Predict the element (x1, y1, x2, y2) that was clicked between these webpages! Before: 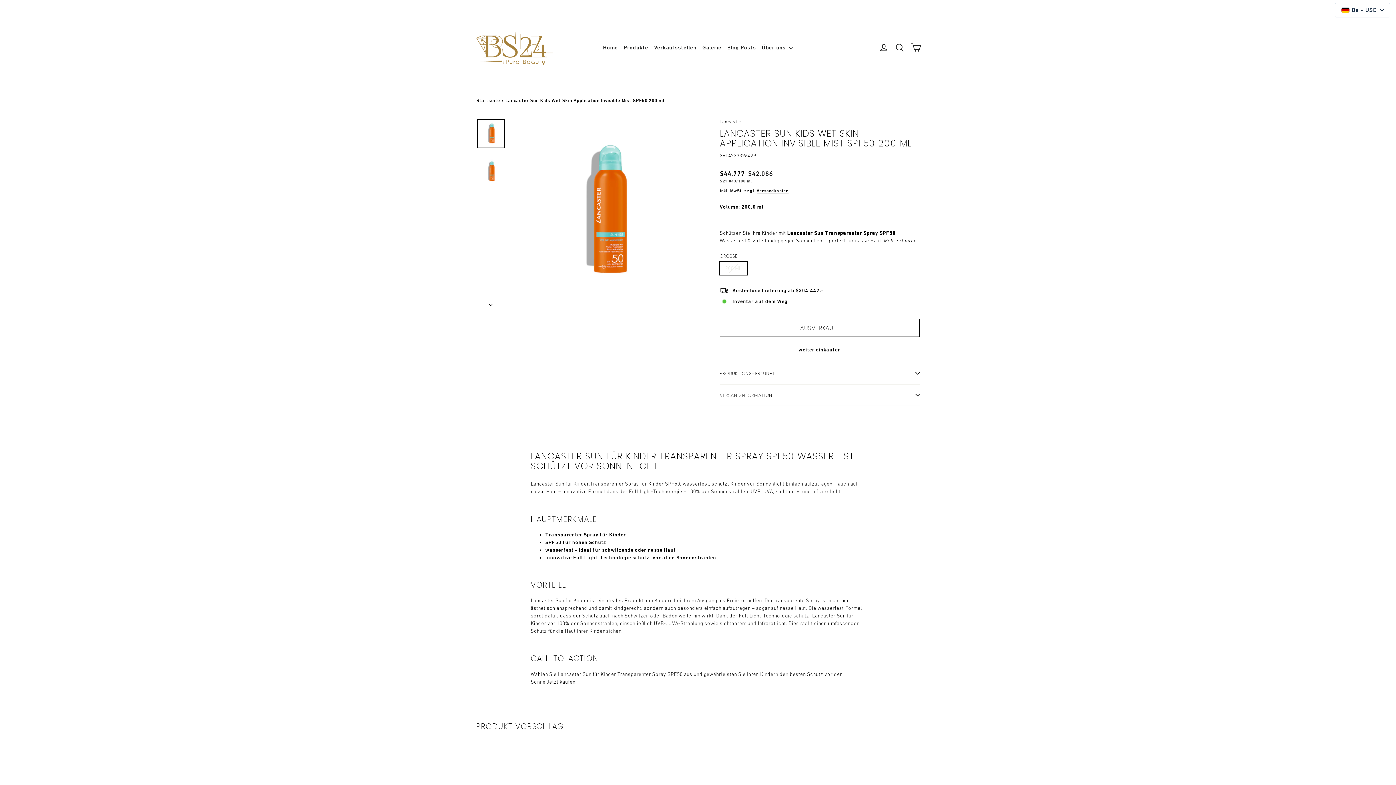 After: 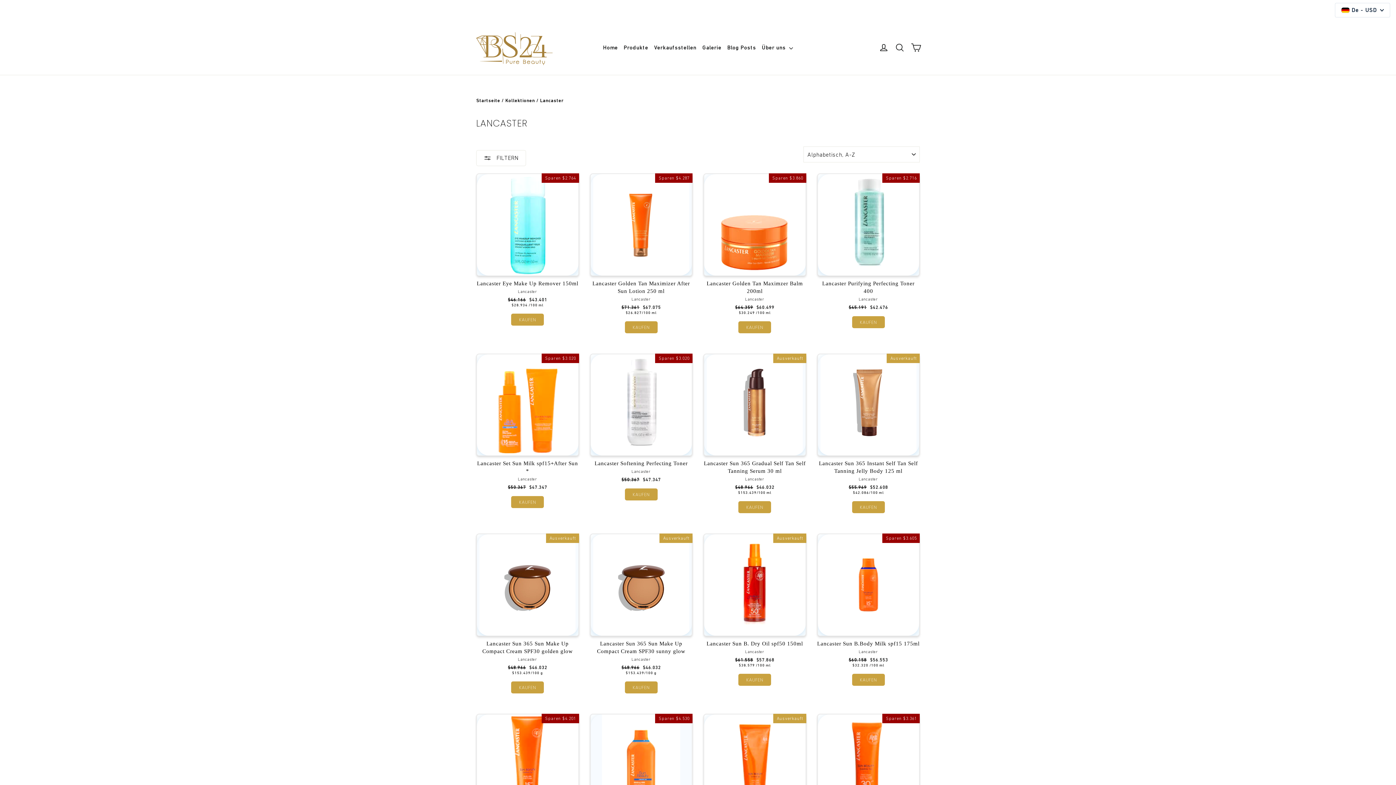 Action: label: Lancaster bbox: (720, 98, 741, 104)